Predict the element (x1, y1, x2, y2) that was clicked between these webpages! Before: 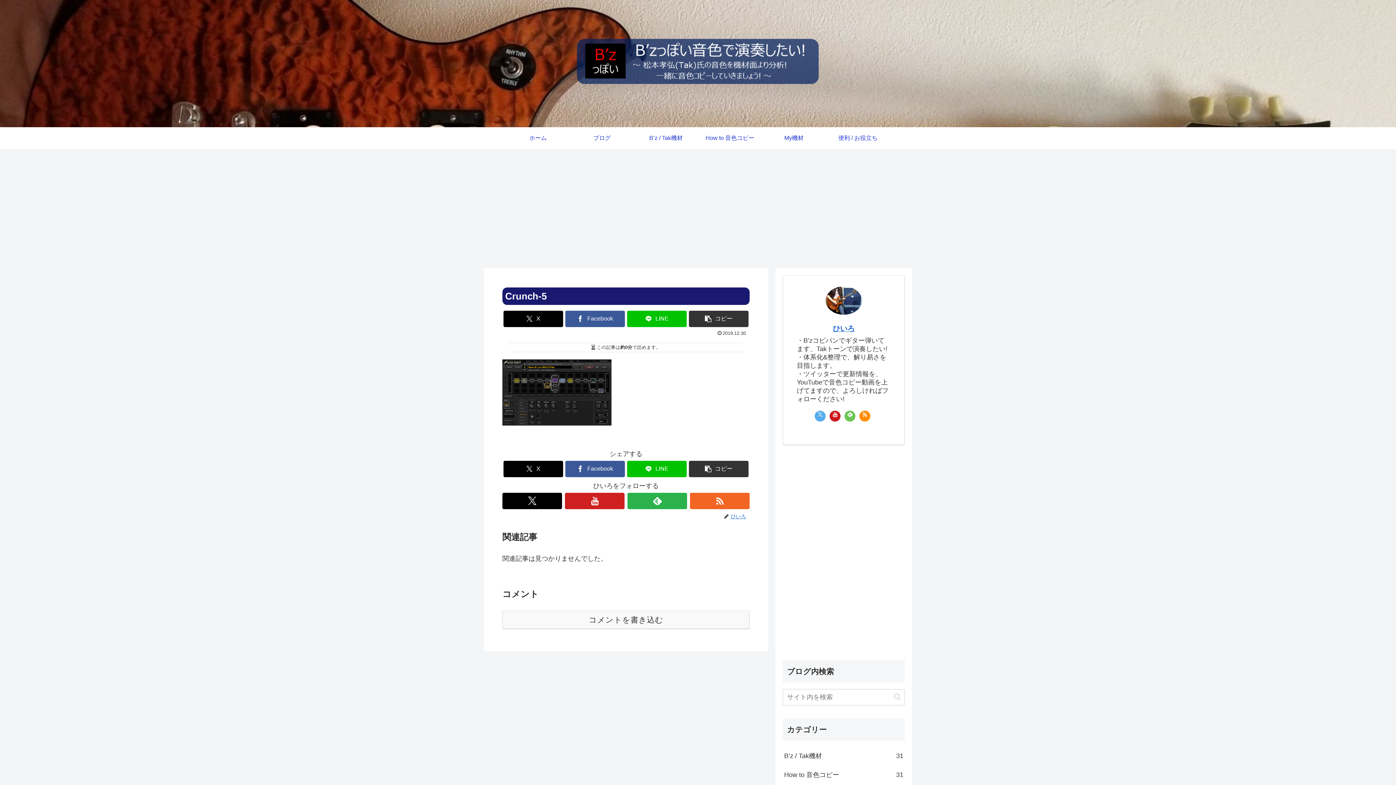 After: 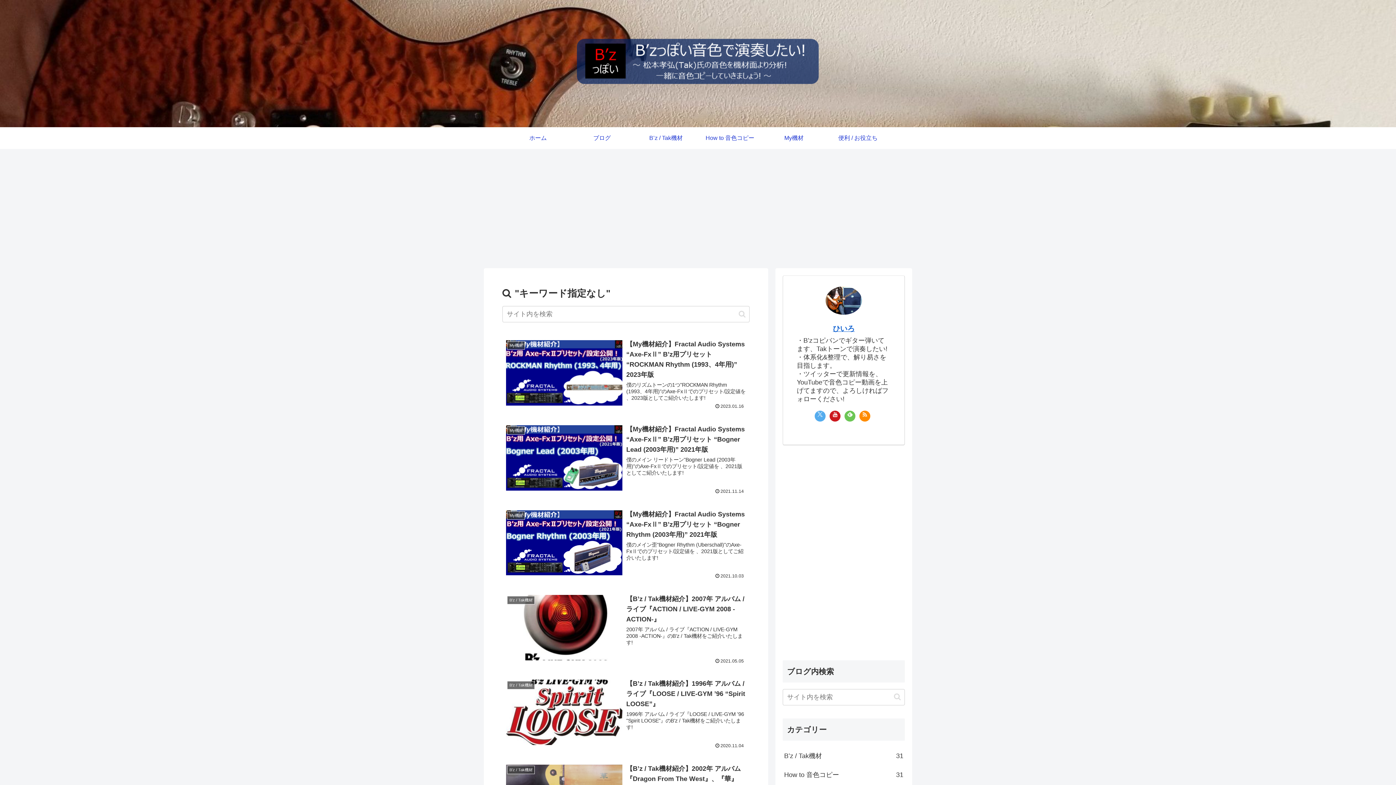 Action: label: button bbox: (891, 693, 904, 701)